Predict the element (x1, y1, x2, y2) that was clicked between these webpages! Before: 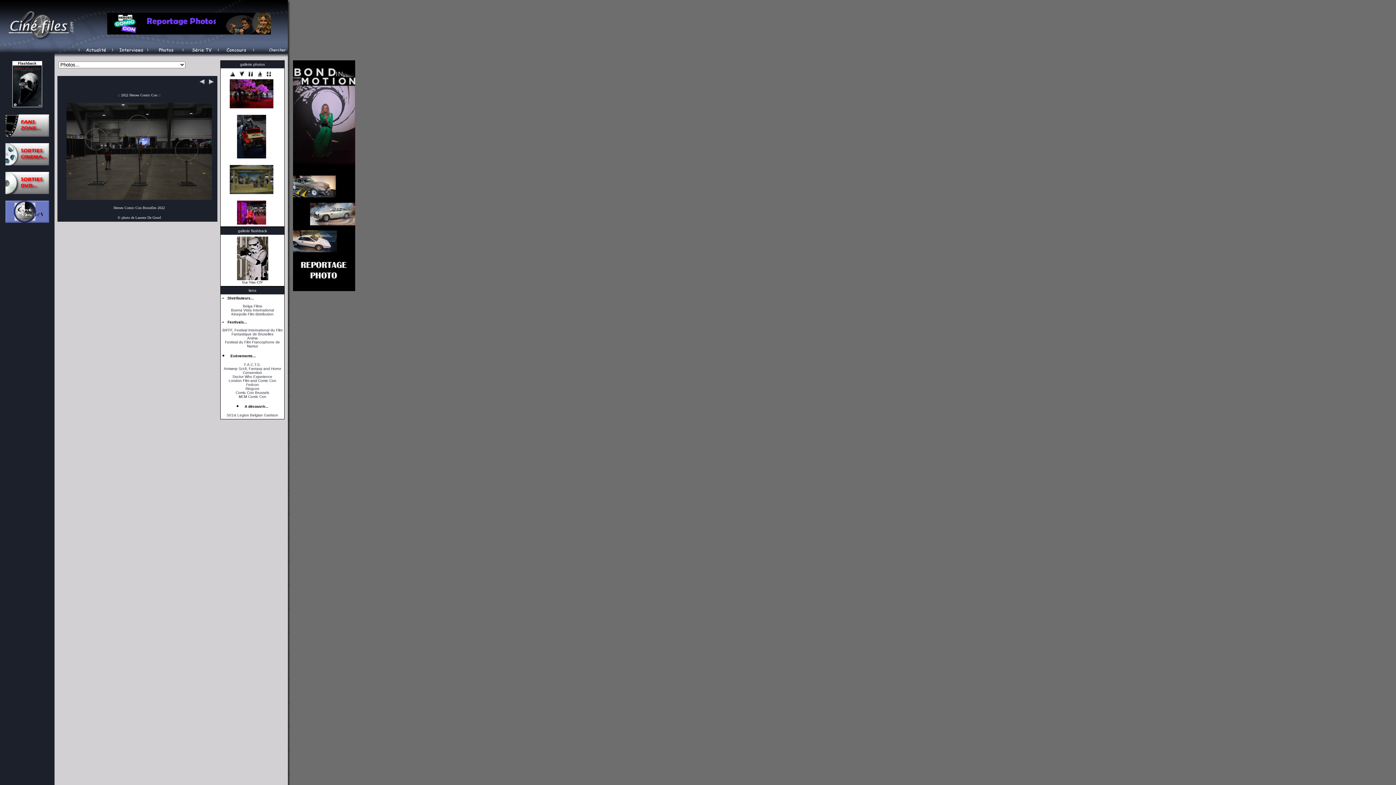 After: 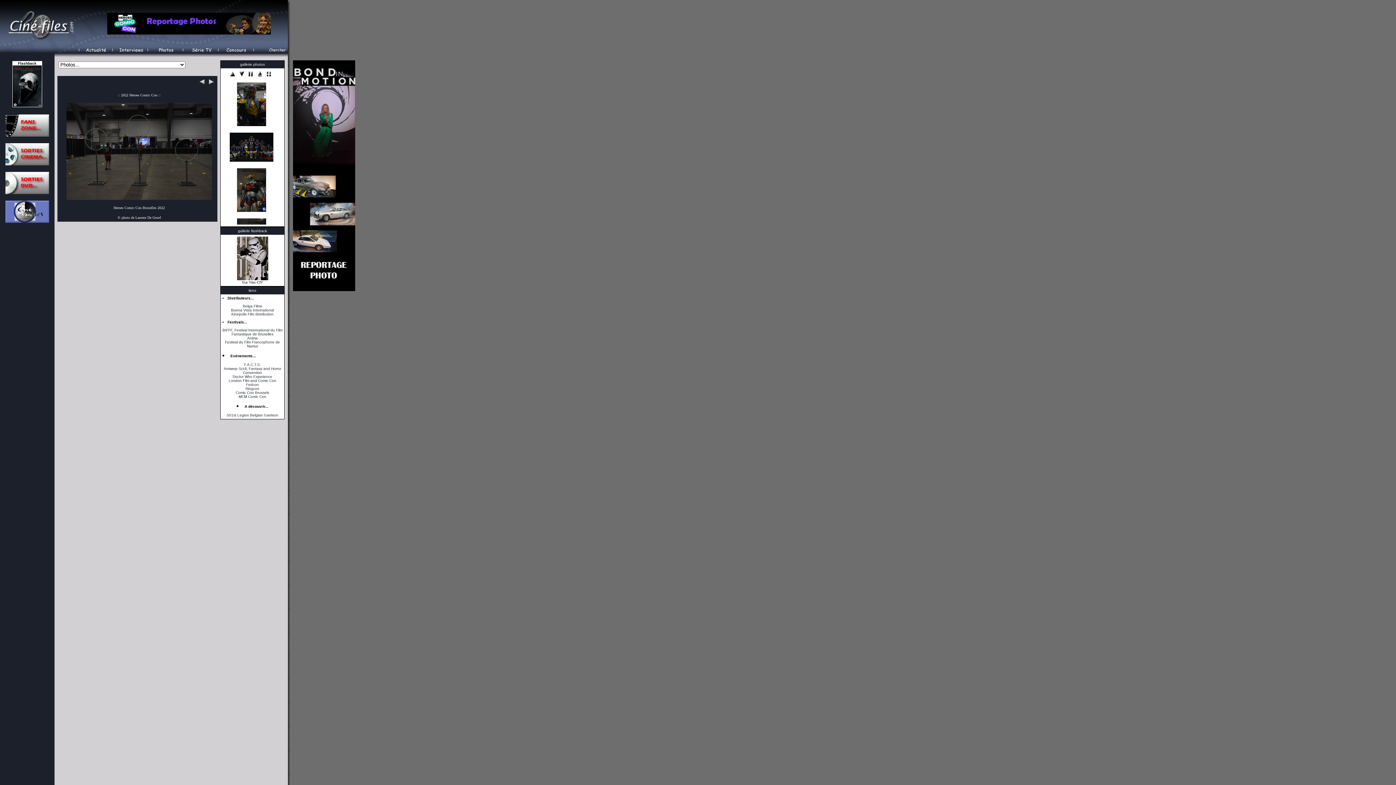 Action: bbox: (228, 74, 236, 78)